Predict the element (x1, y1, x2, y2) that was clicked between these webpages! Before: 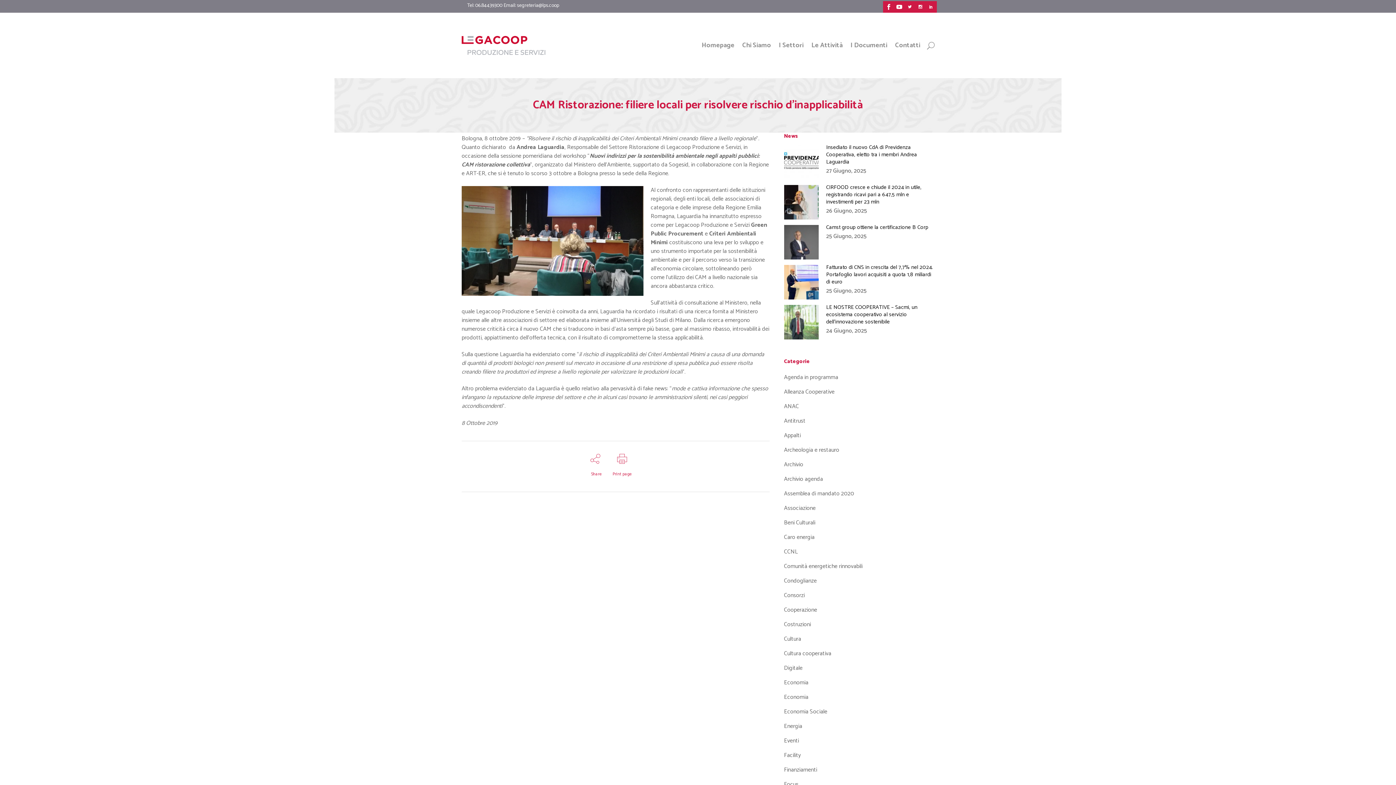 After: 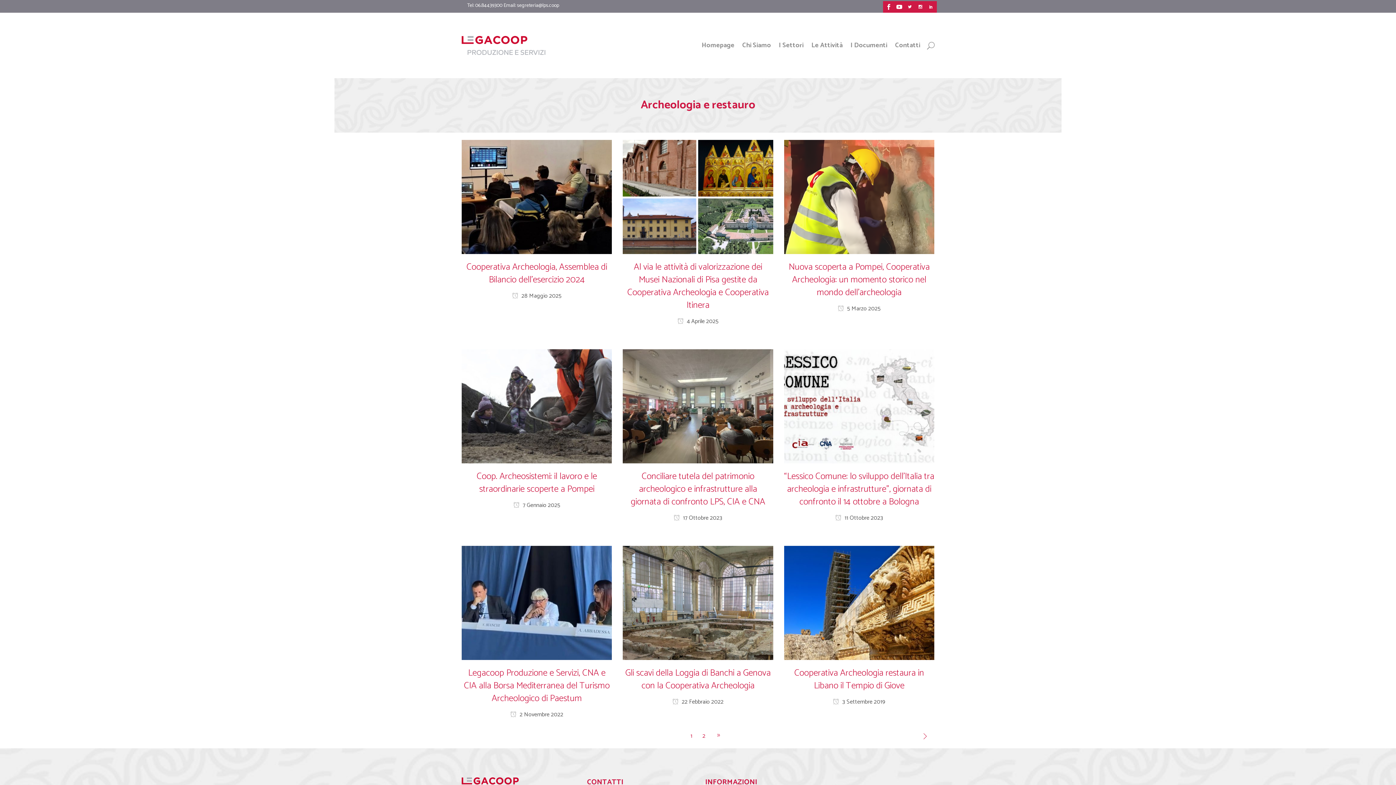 Action: label: Archeologia e restauro bbox: (784, 445, 839, 455)